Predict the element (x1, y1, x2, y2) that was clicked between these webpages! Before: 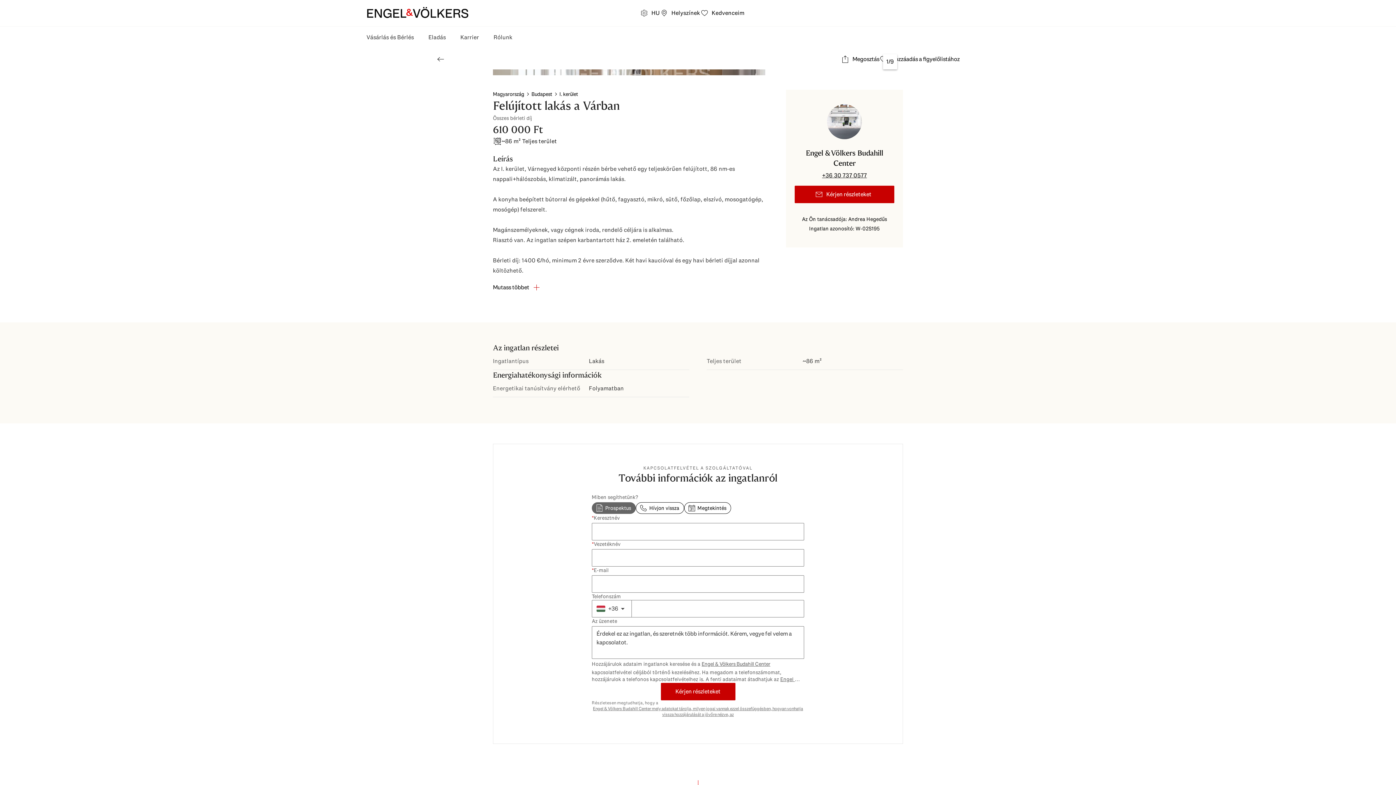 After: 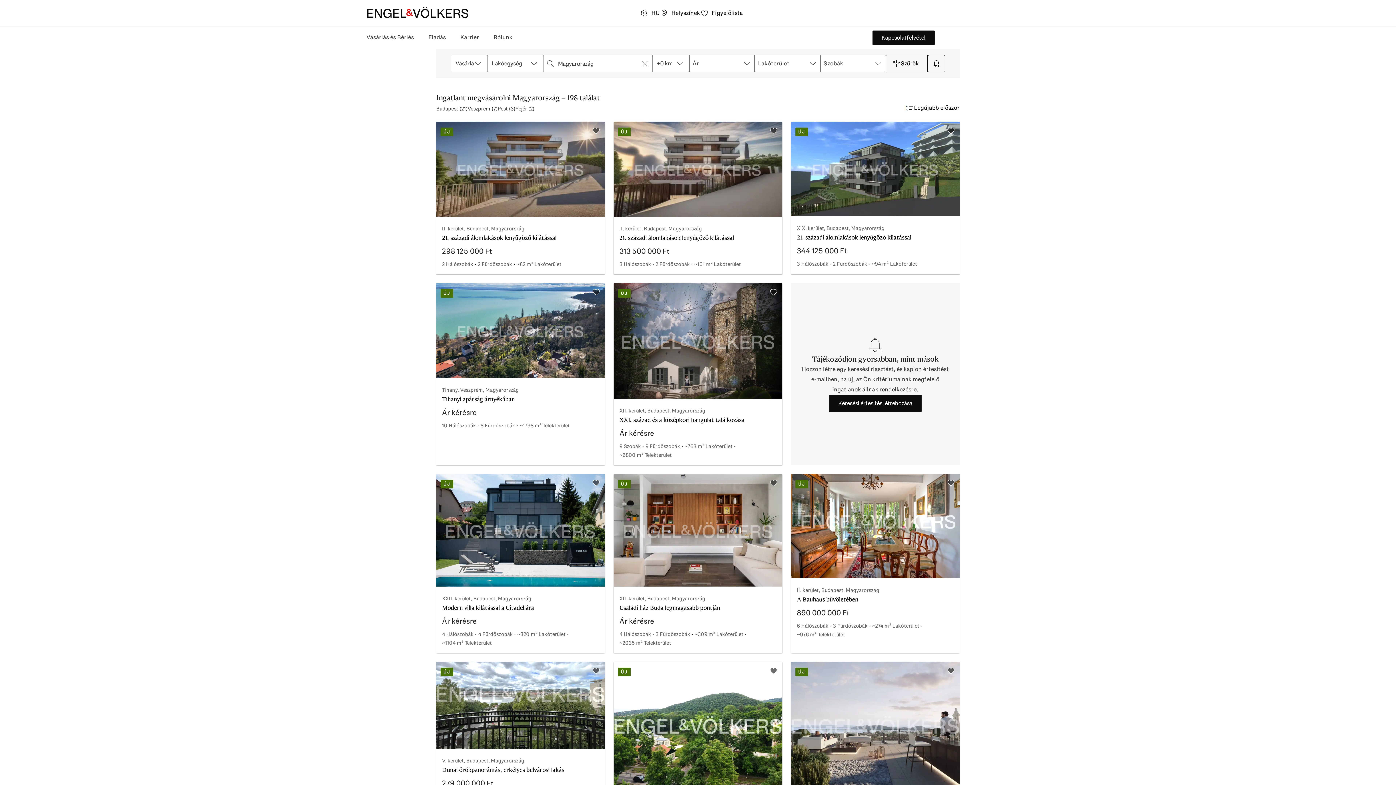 Action: bbox: (363, 26, 416, 49) label: Vásárlás és Bérlés